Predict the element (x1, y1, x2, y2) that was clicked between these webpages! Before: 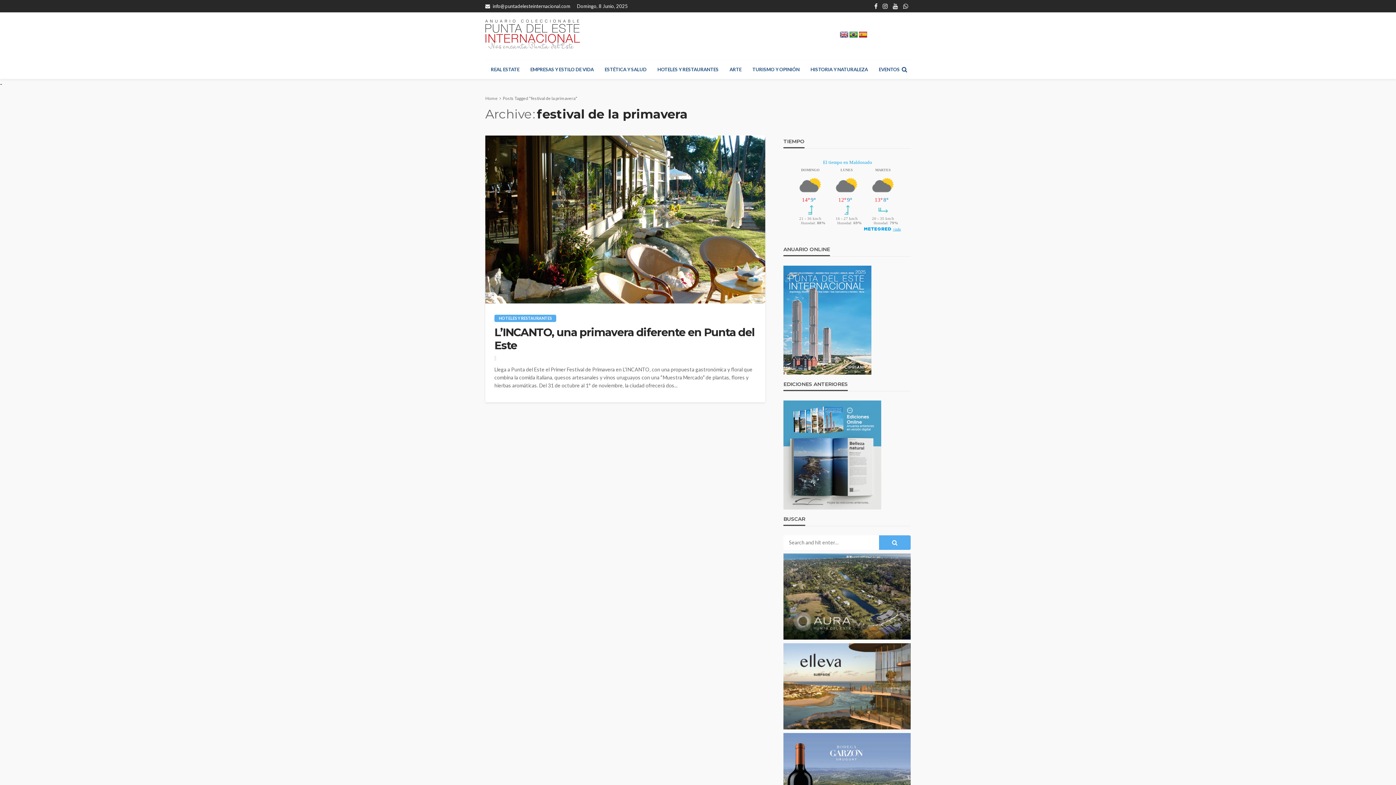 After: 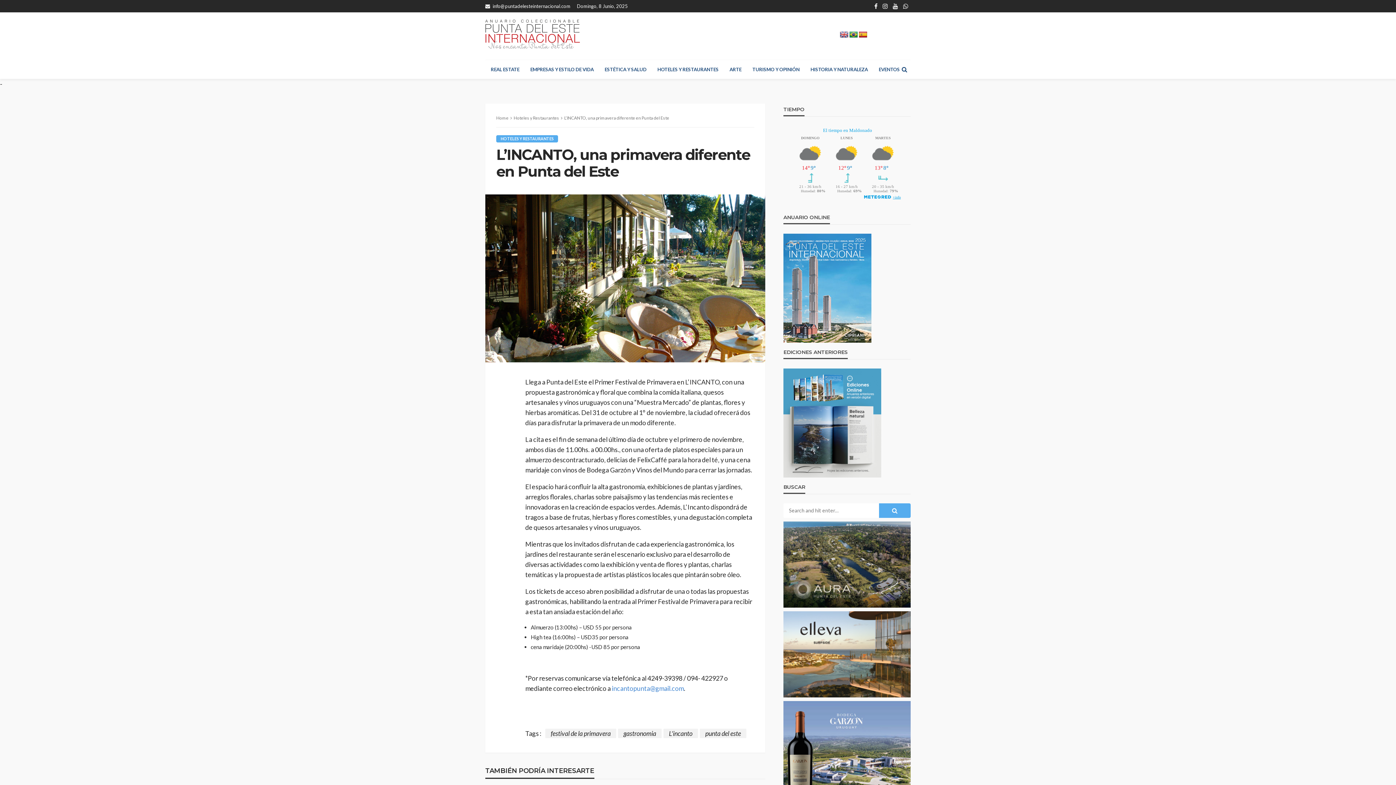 Action: label: L’INCANTO, una primavera diferente en Punta del Este bbox: (494, 326, 756, 352)